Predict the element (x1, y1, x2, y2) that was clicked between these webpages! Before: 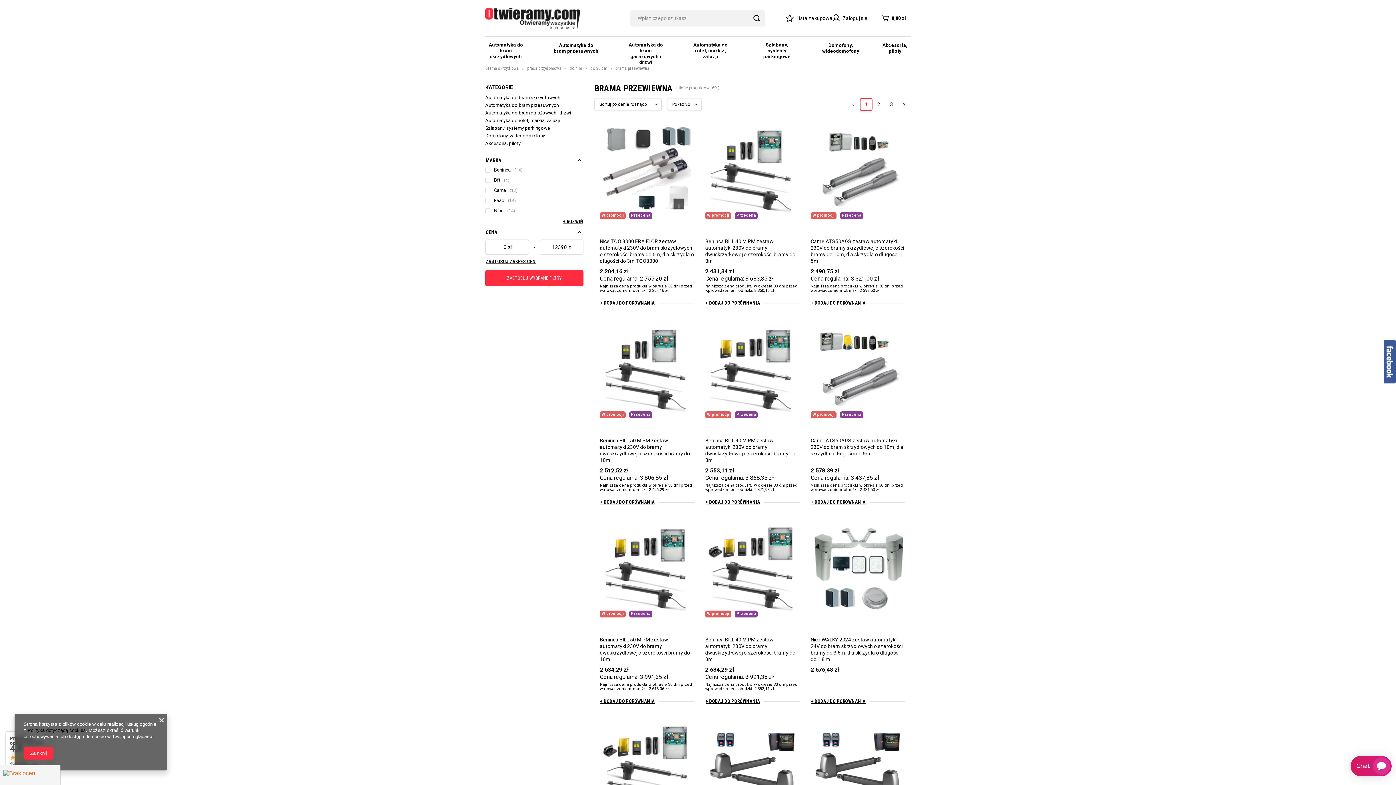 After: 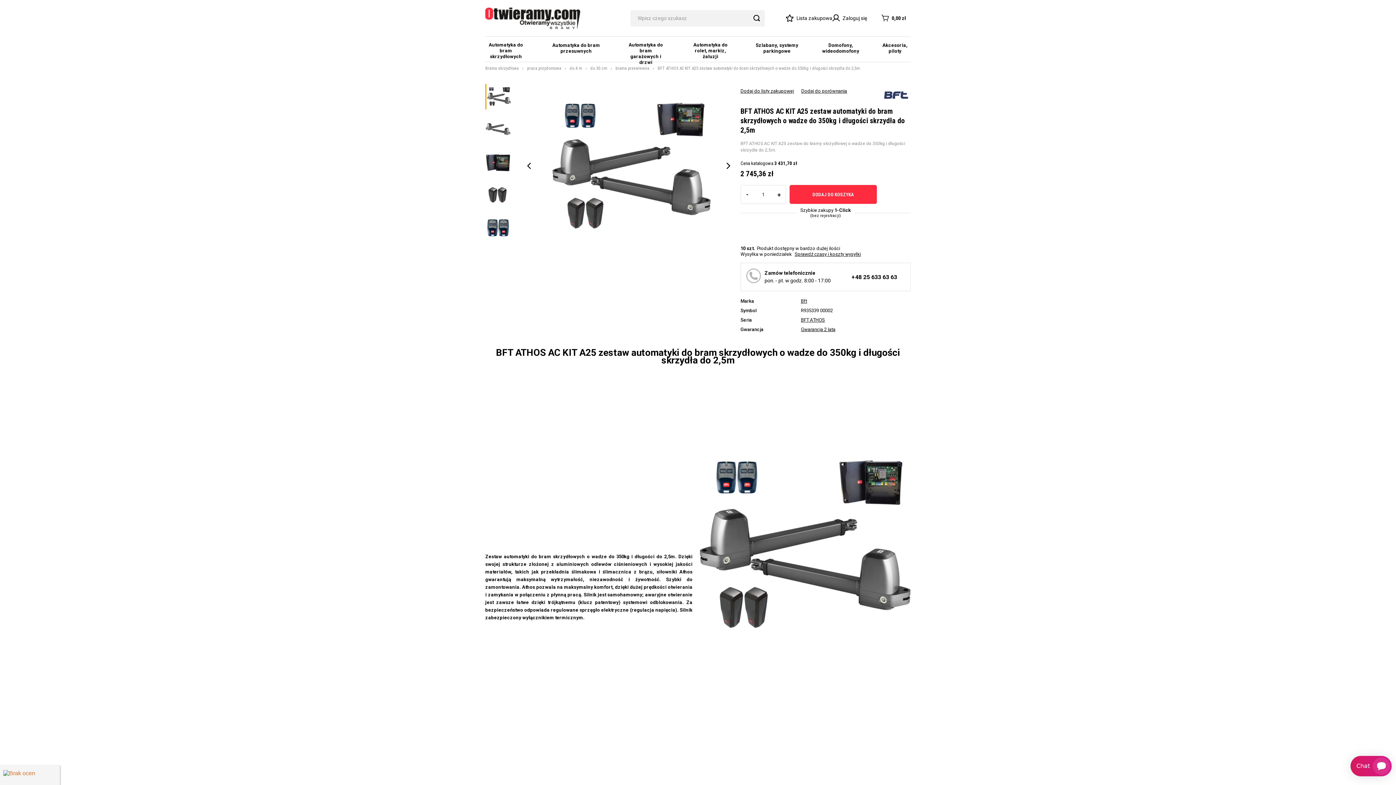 Action: bbox: (705, 719, 799, 817)